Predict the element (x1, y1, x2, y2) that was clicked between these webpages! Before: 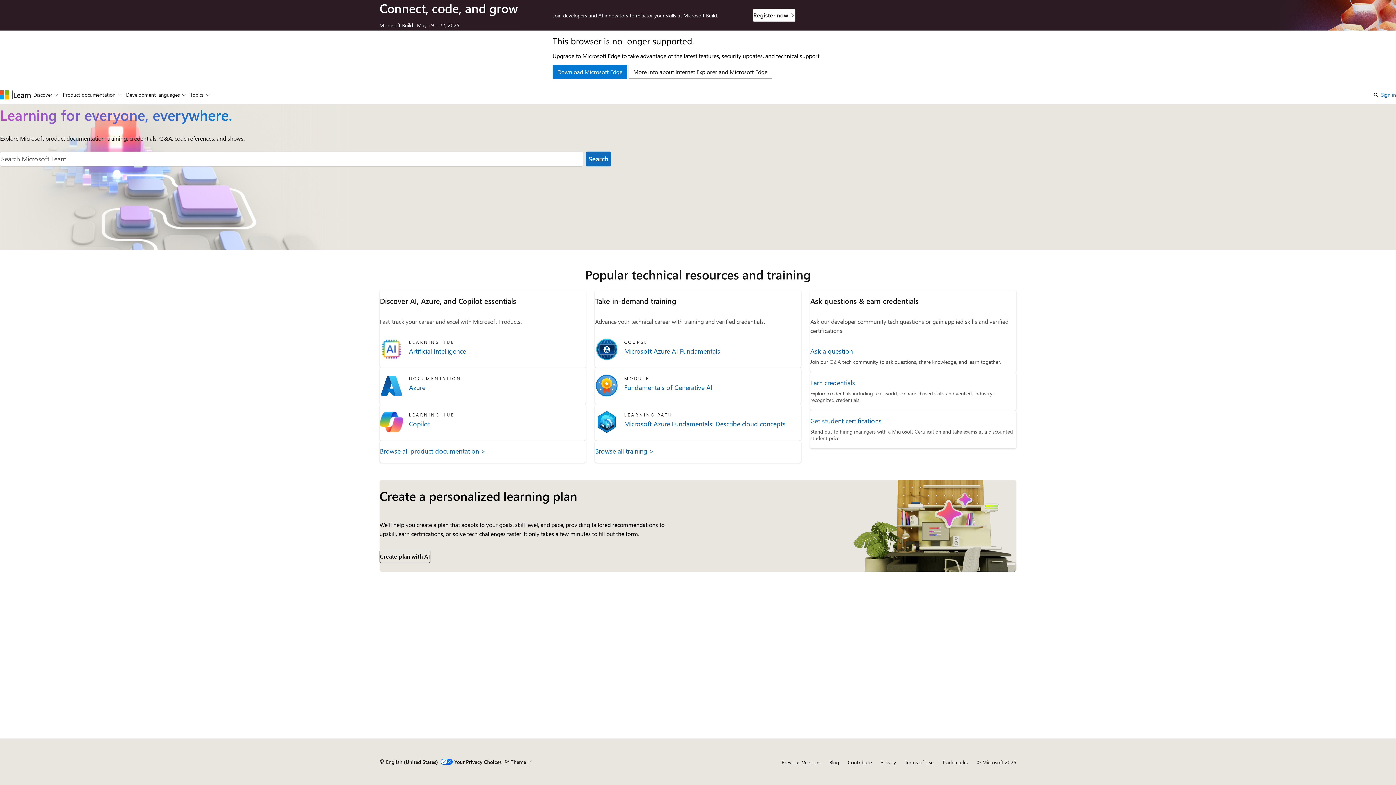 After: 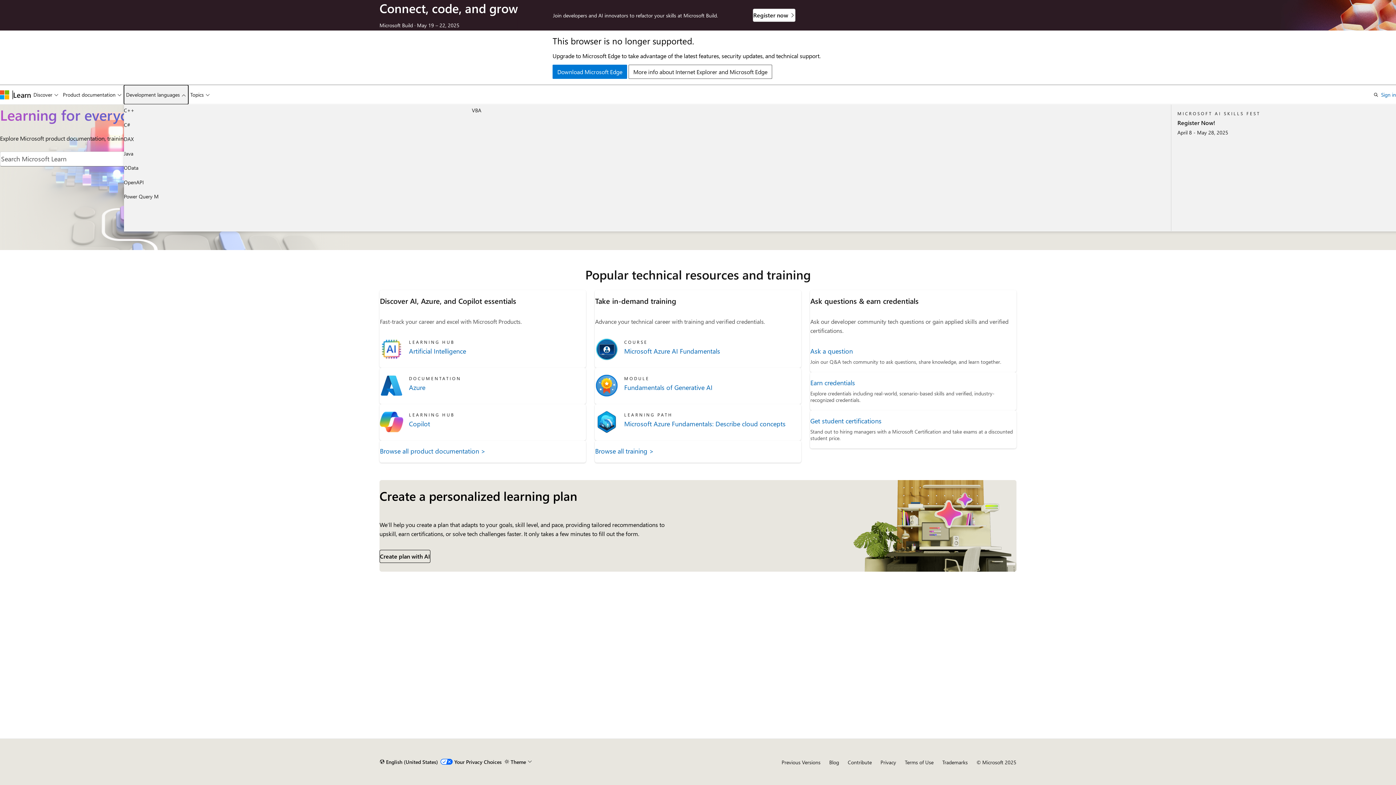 Action: label: Development languages bbox: (123, 85, 188, 104)